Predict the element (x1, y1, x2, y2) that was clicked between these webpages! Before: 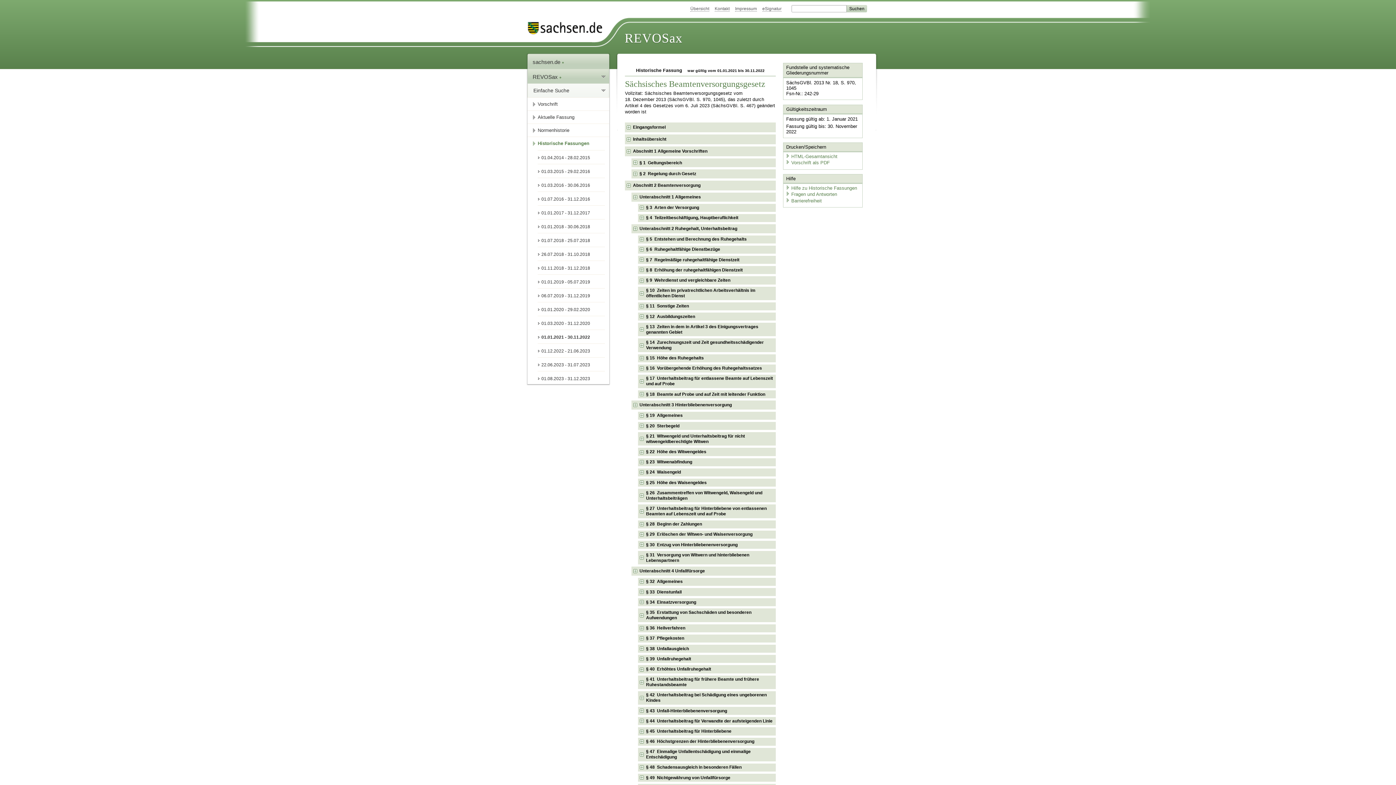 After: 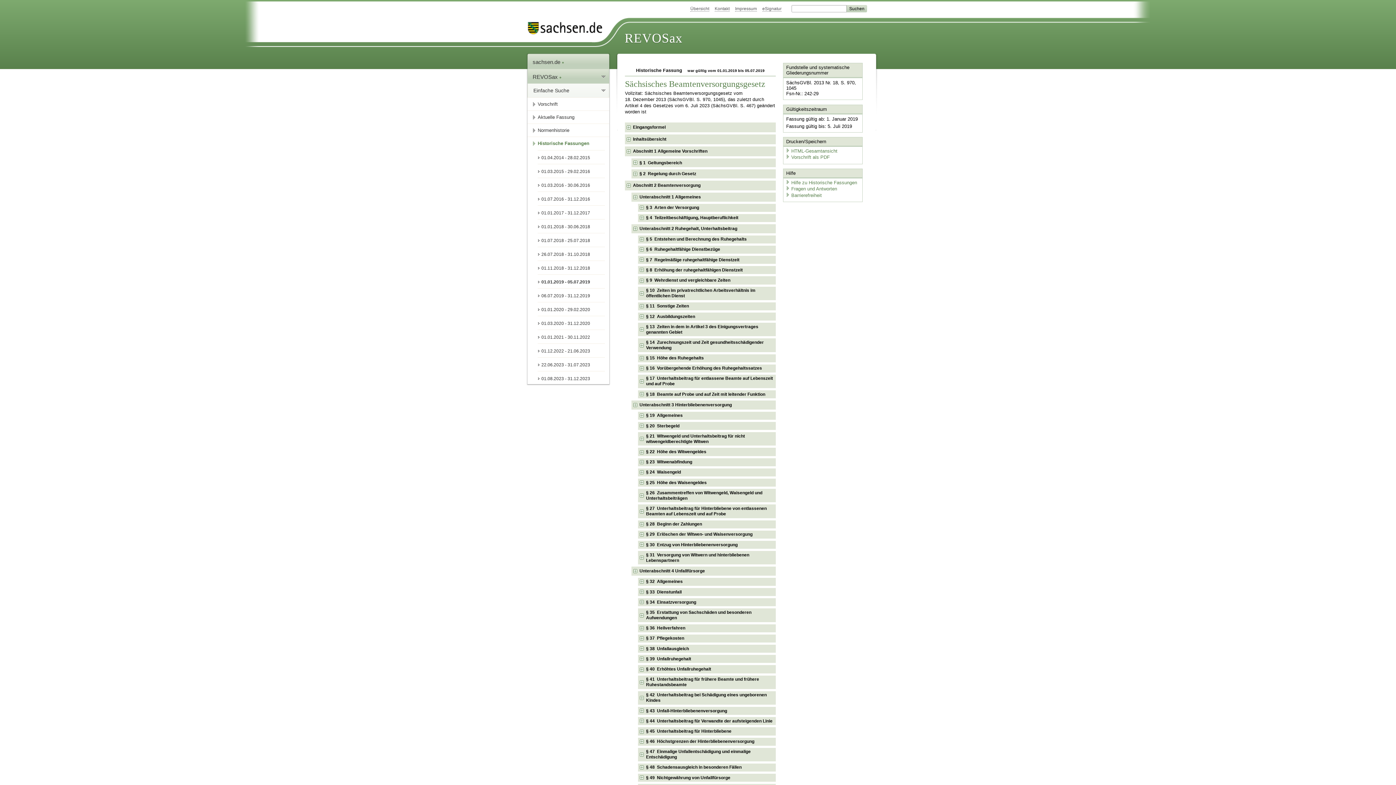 Action: label: 01.01.2019 - 05.07.2019 bbox: (537, 274, 605, 288)